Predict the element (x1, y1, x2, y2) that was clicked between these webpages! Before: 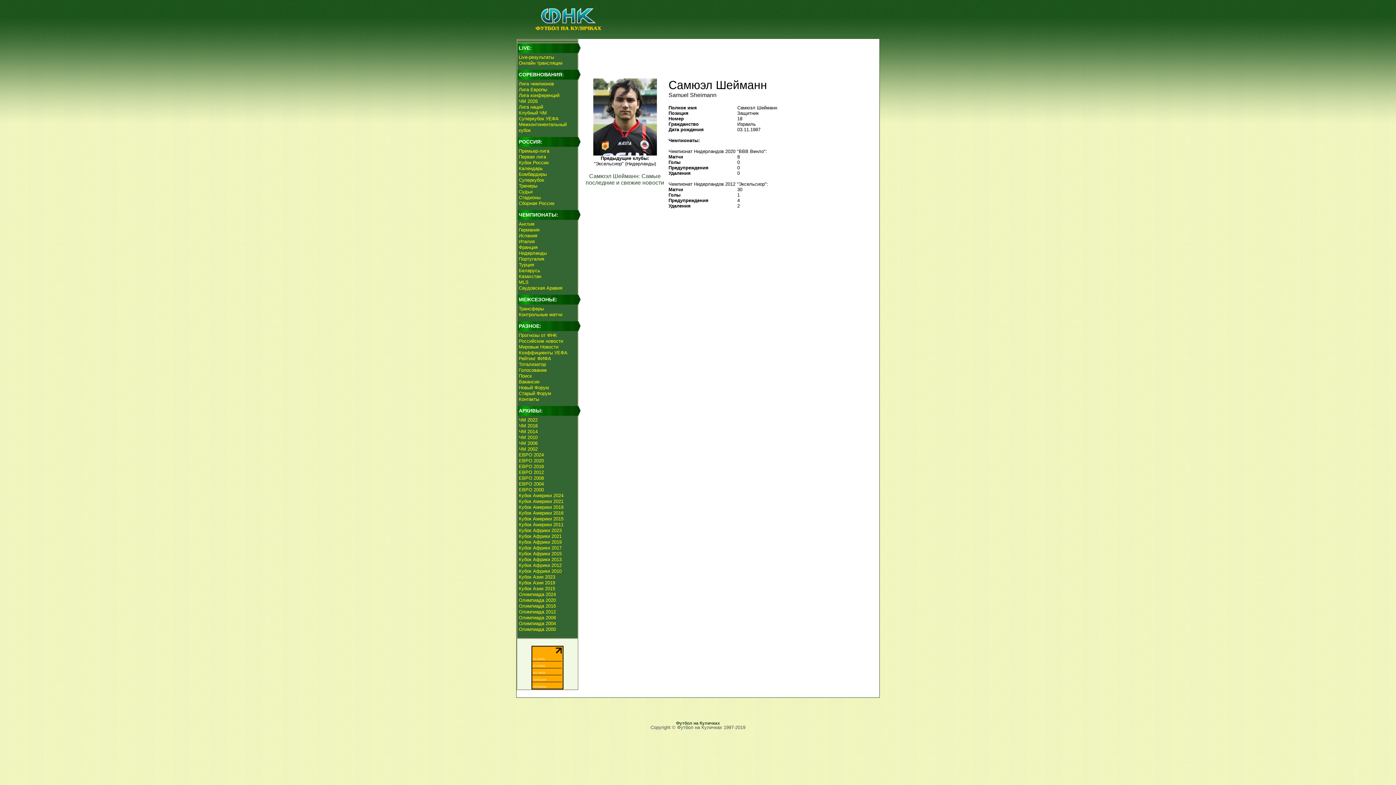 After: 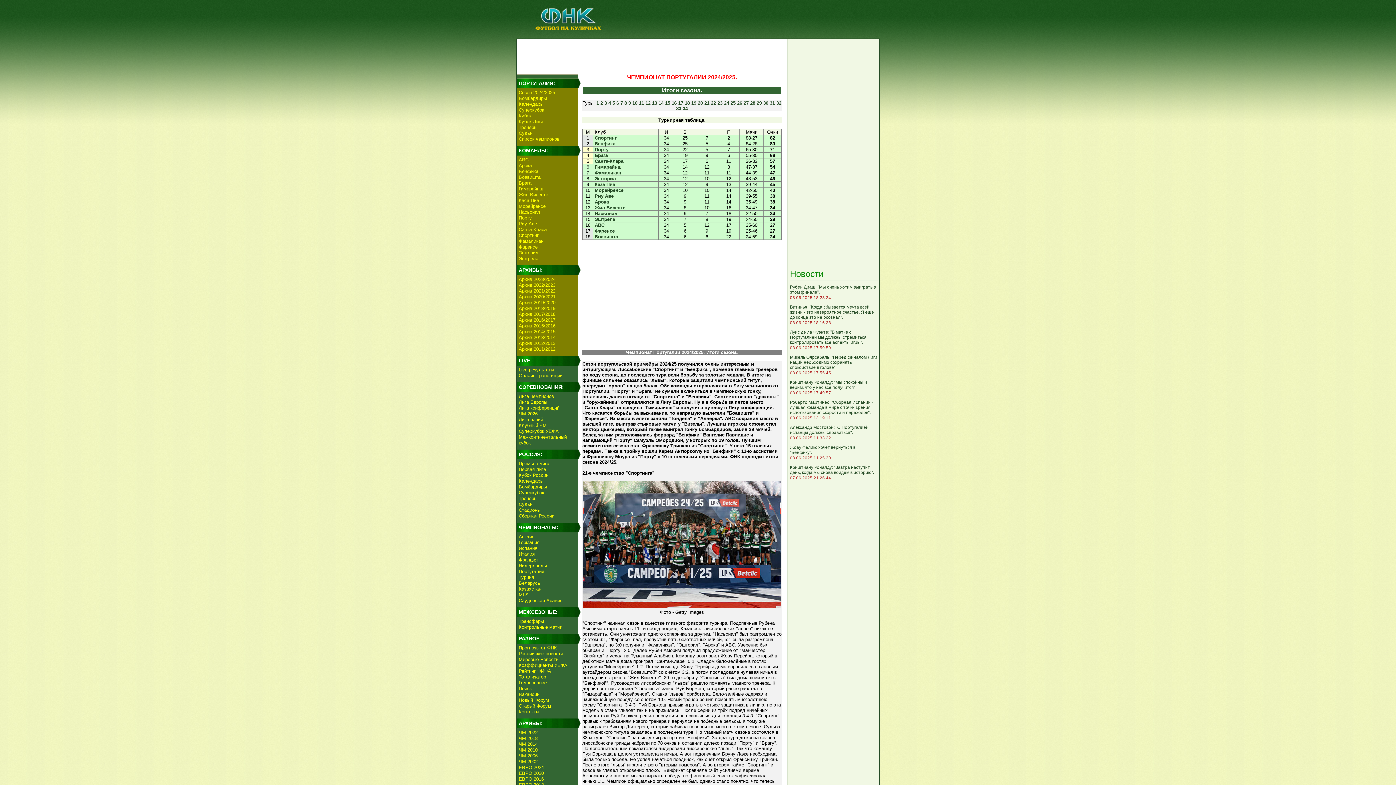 Action: label: Португалия bbox: (518, 256, 544, 262)